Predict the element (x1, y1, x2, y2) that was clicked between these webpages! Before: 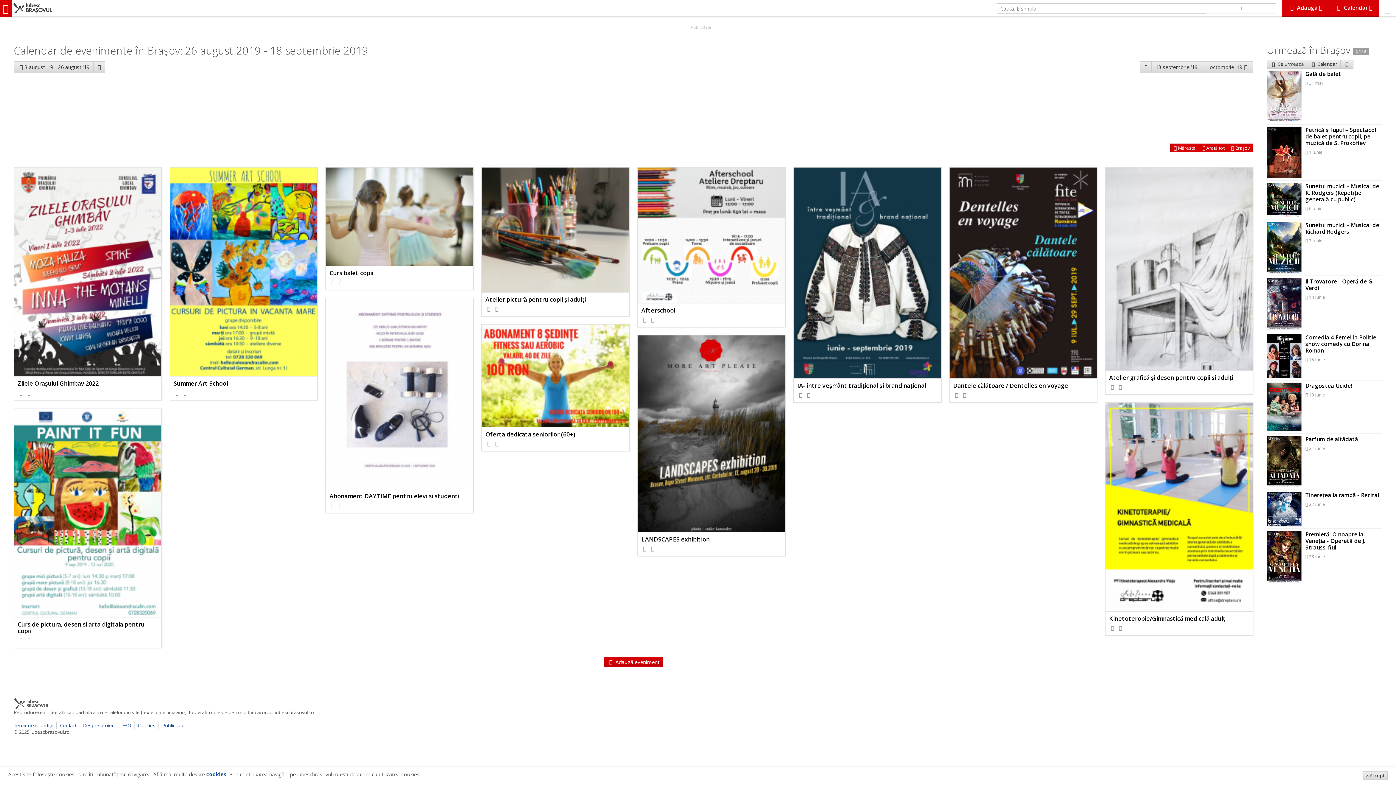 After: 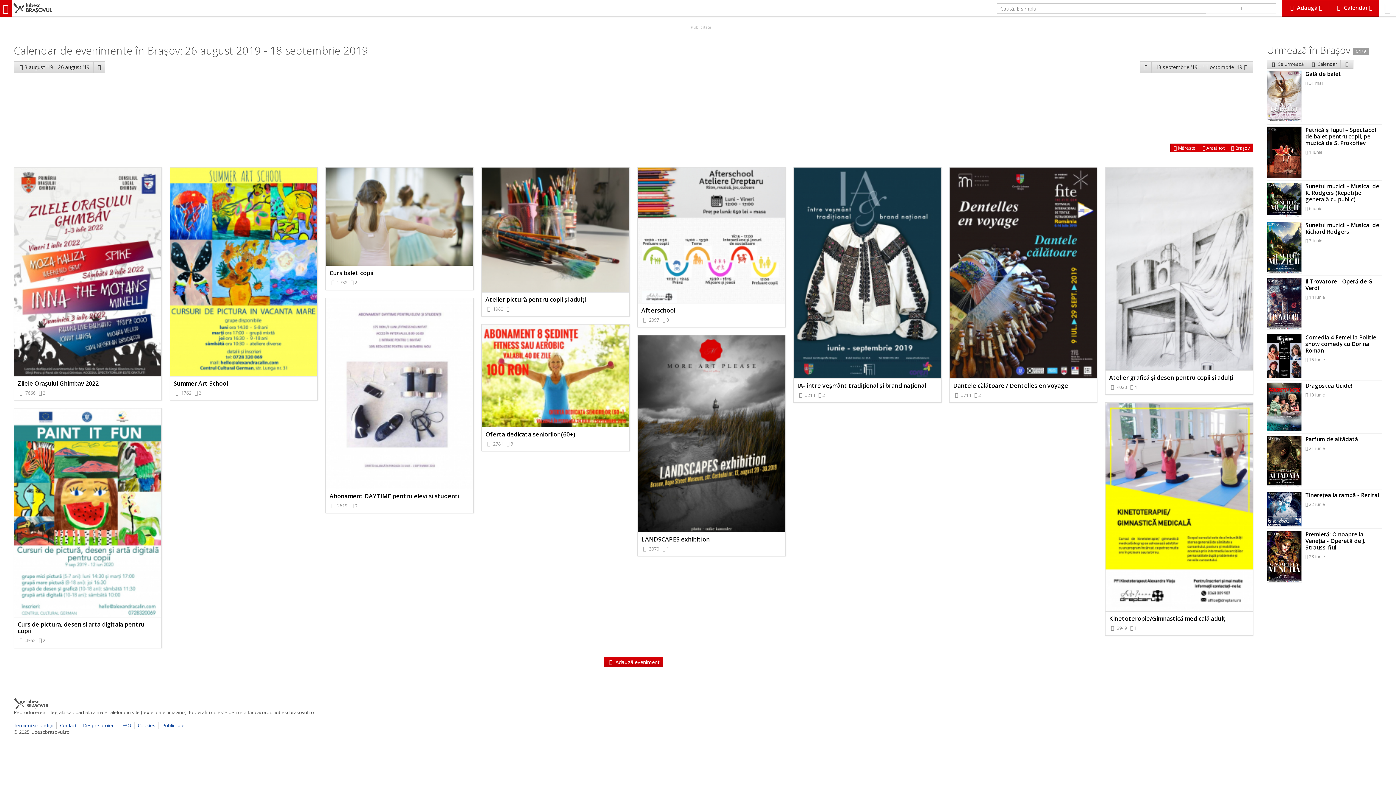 Action: label: × Accept bbox: (1362, 771, 1388, 780)